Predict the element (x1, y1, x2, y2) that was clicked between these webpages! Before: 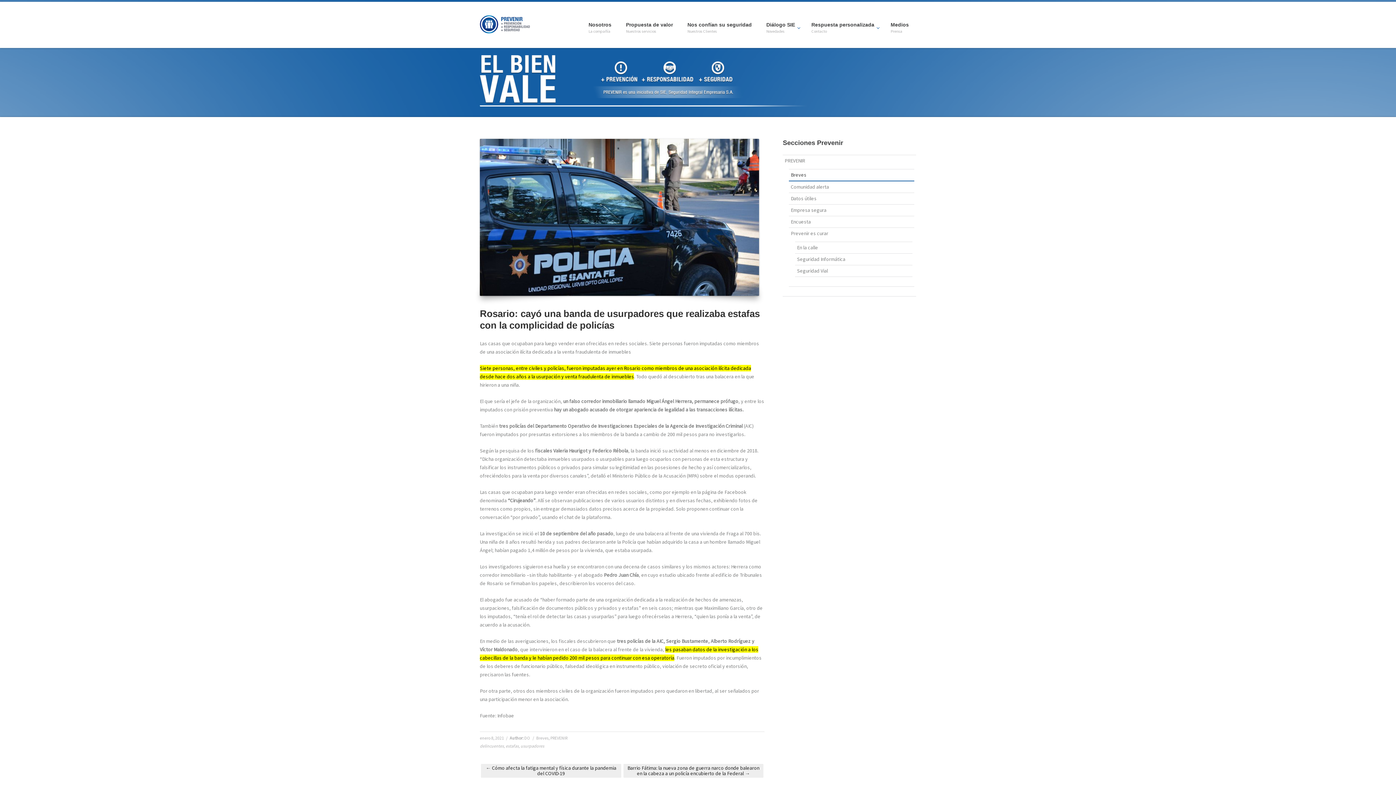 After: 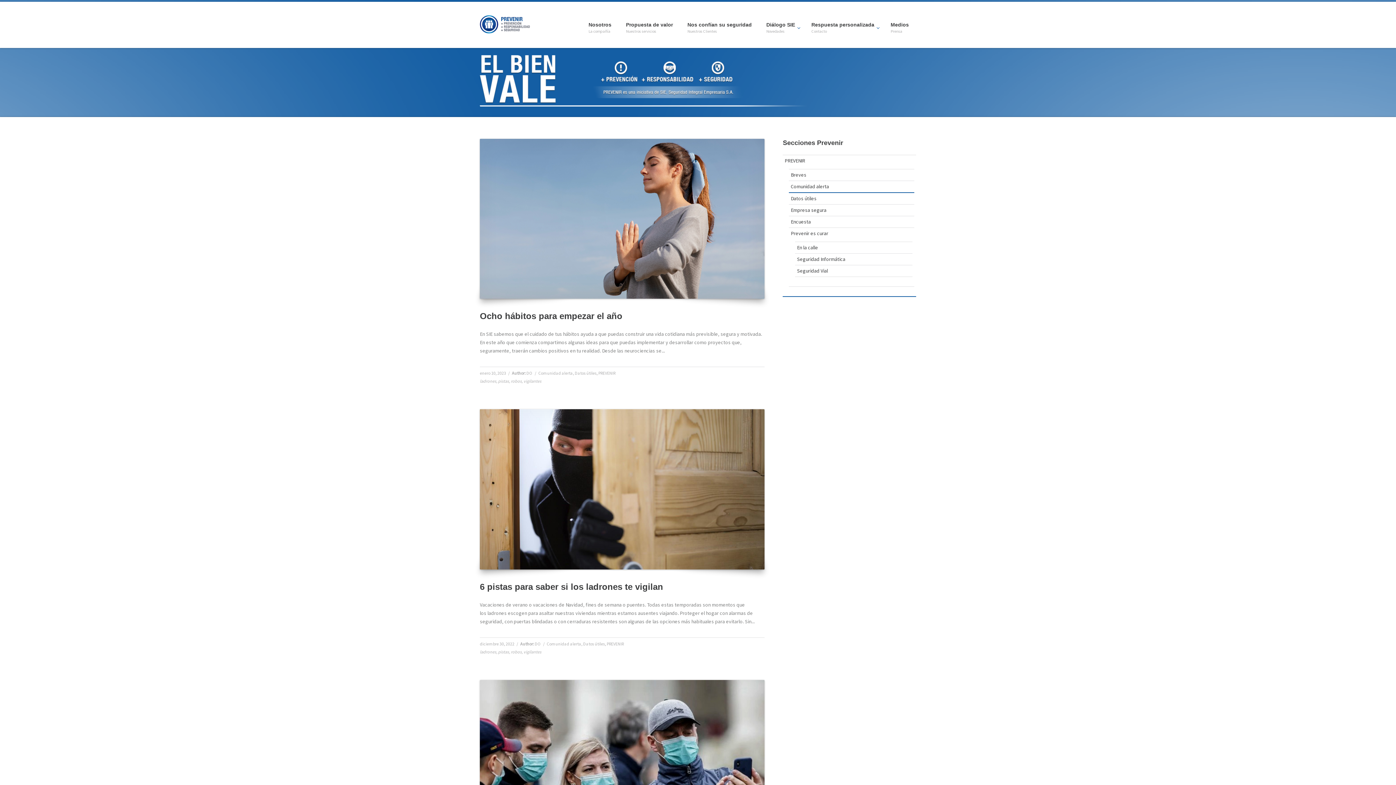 Action: label: Comunidad alerta bbox: (791, 183, 829, 190)